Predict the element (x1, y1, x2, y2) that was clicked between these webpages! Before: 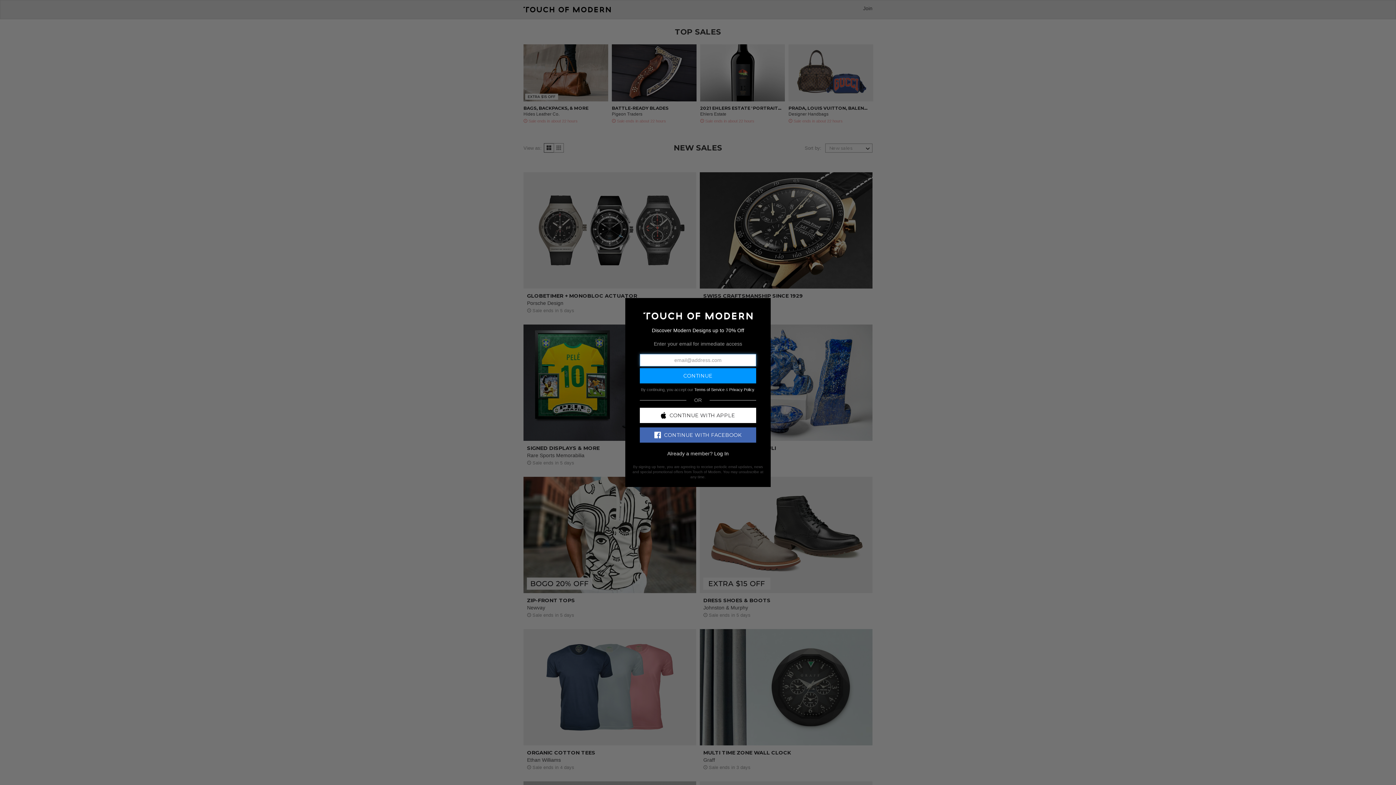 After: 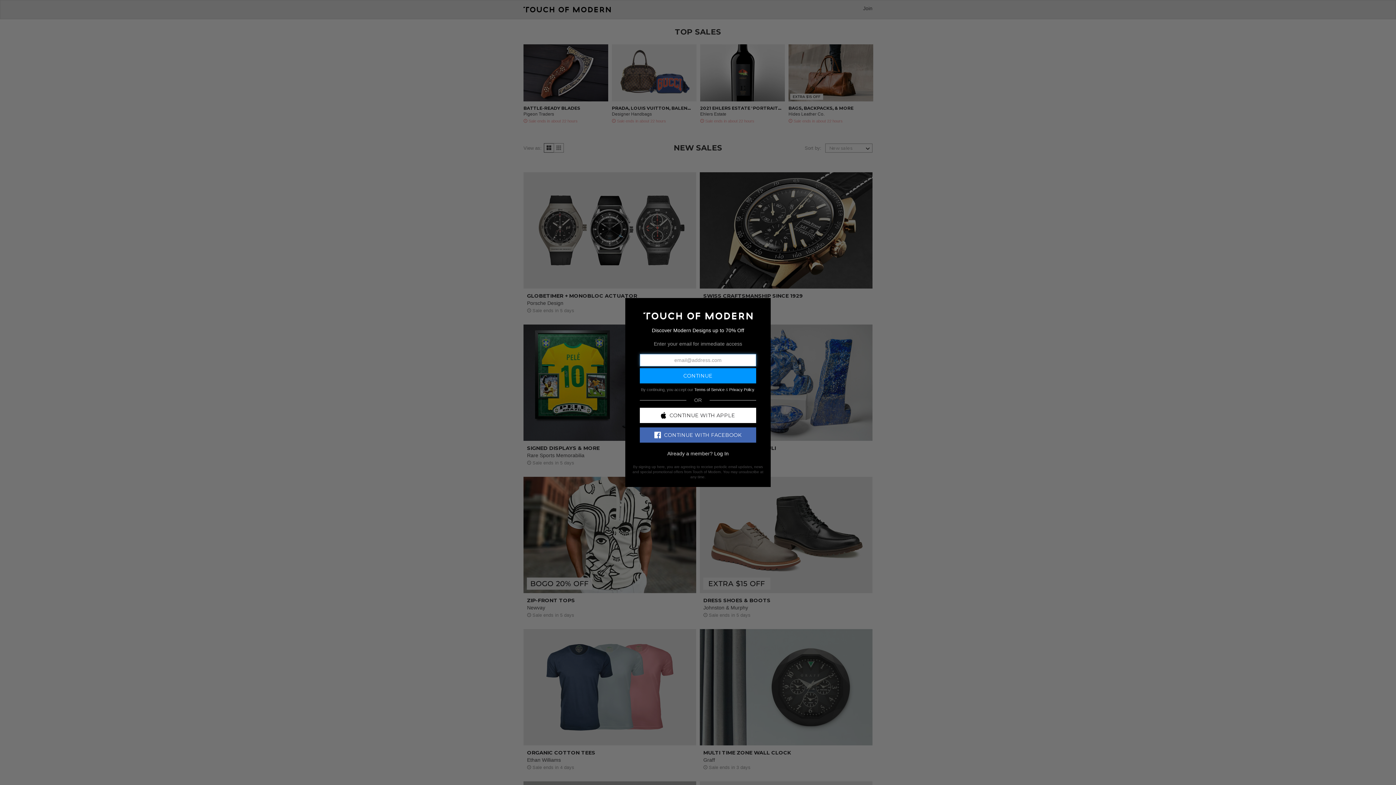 Action: label: CONTINUE WITH FACEBOOK bbox: (640, 427, 756, 442)